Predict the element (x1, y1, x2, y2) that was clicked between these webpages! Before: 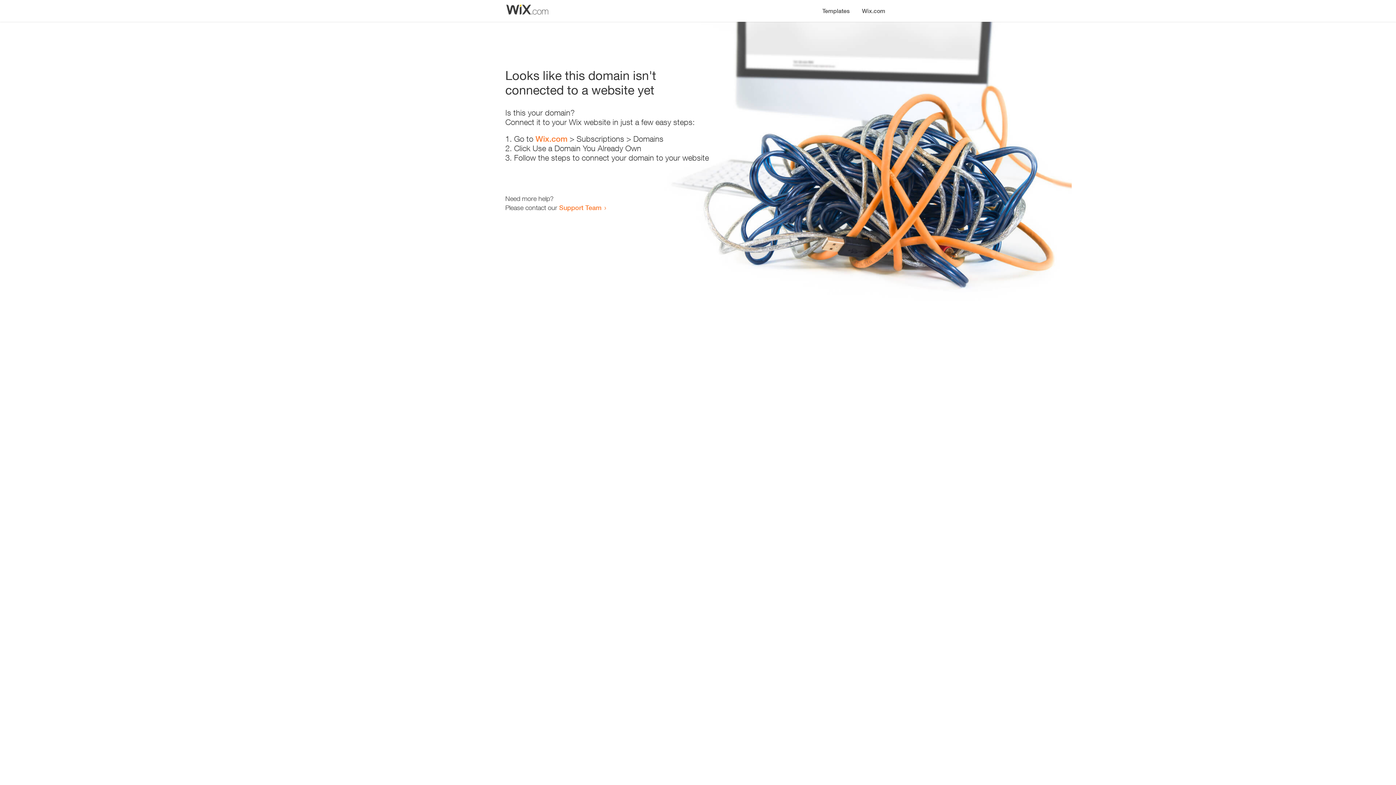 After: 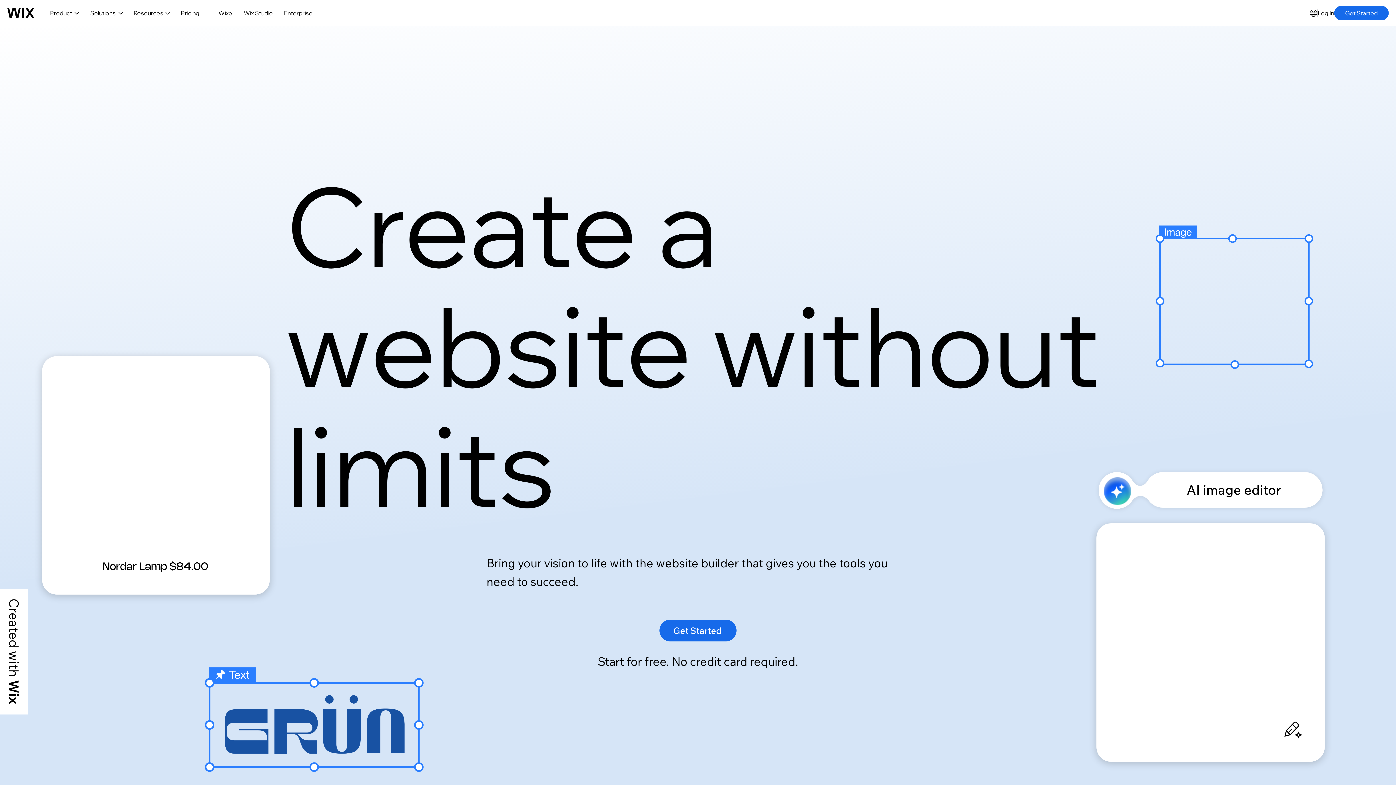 Action: bbox: (535, 134, 567, 143) label: Wix.com